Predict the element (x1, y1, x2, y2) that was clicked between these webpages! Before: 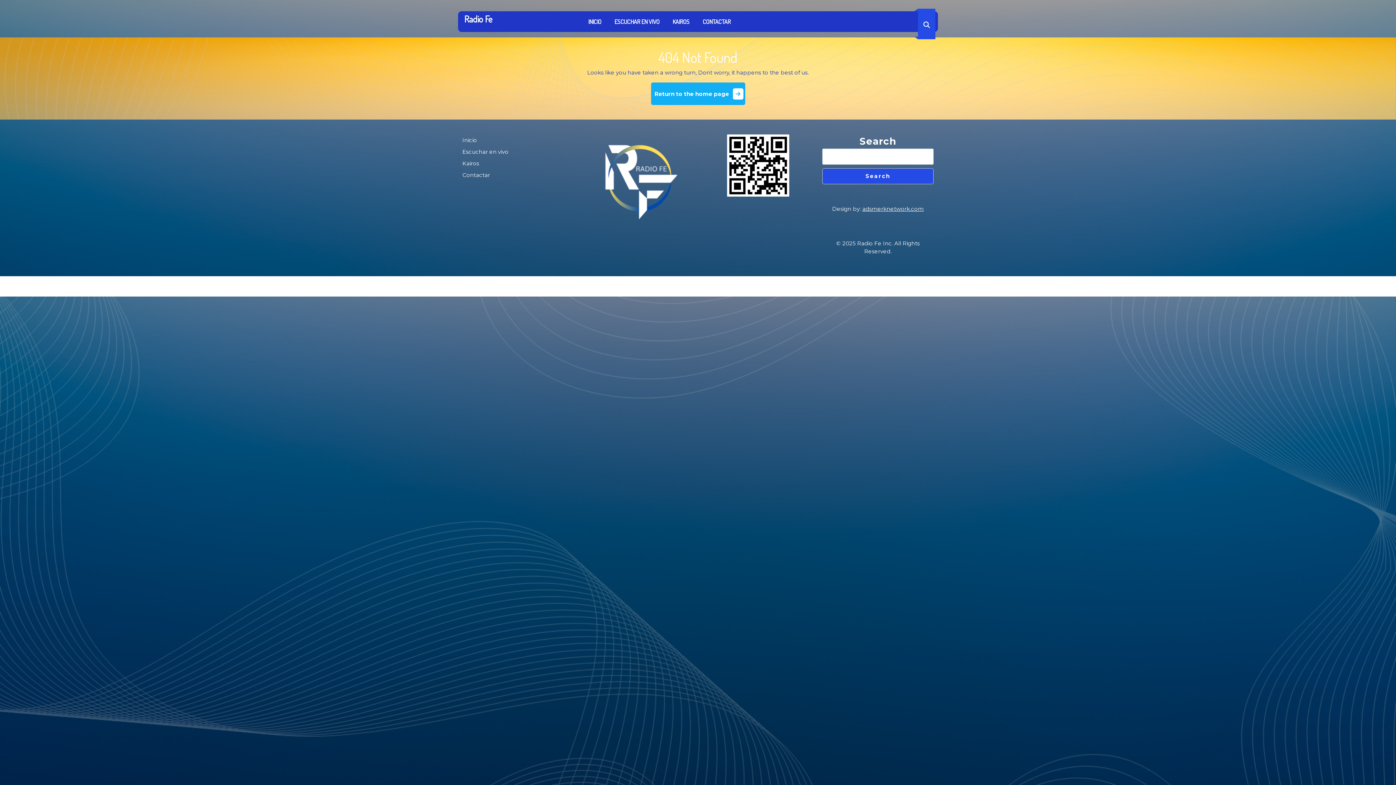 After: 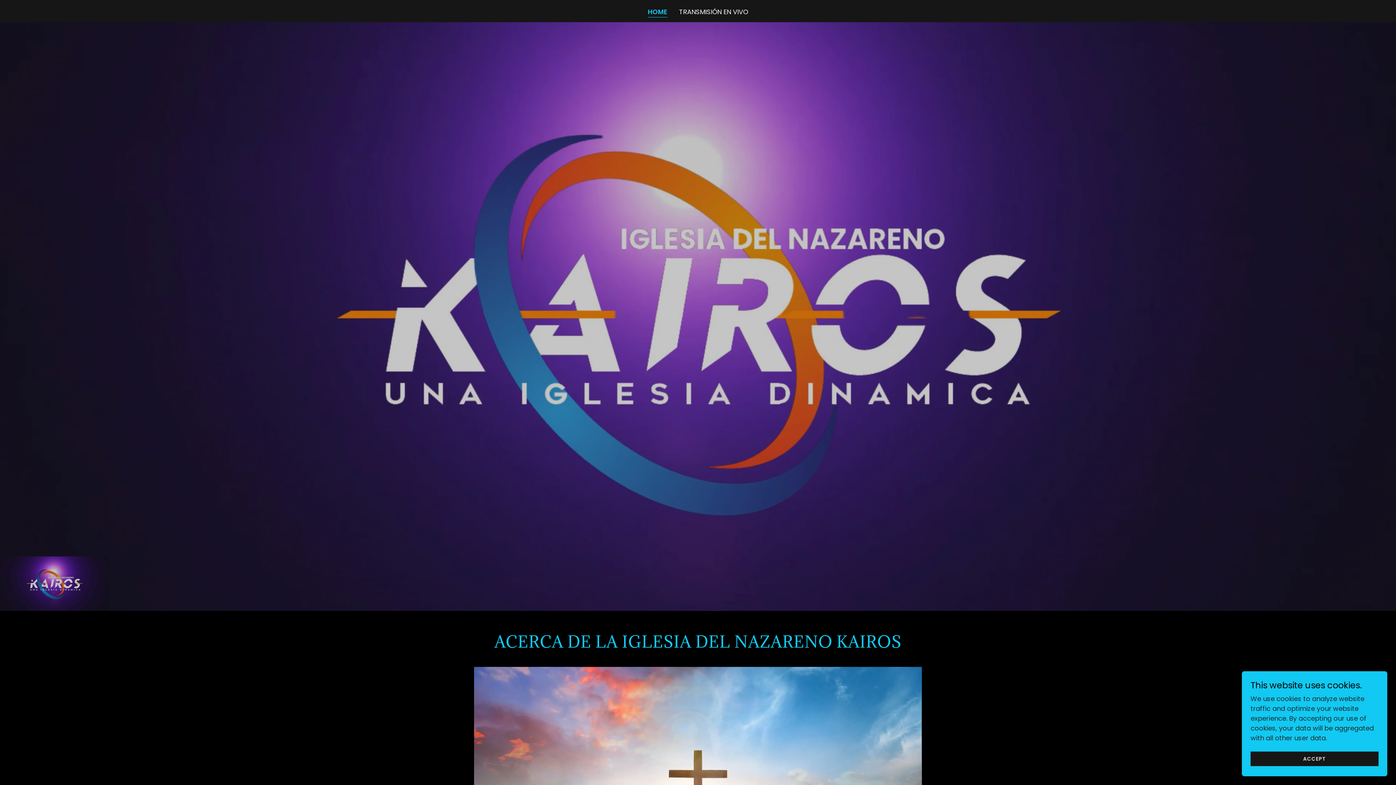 Action: bbox: (462, 160, 479, 166) label: Kairos